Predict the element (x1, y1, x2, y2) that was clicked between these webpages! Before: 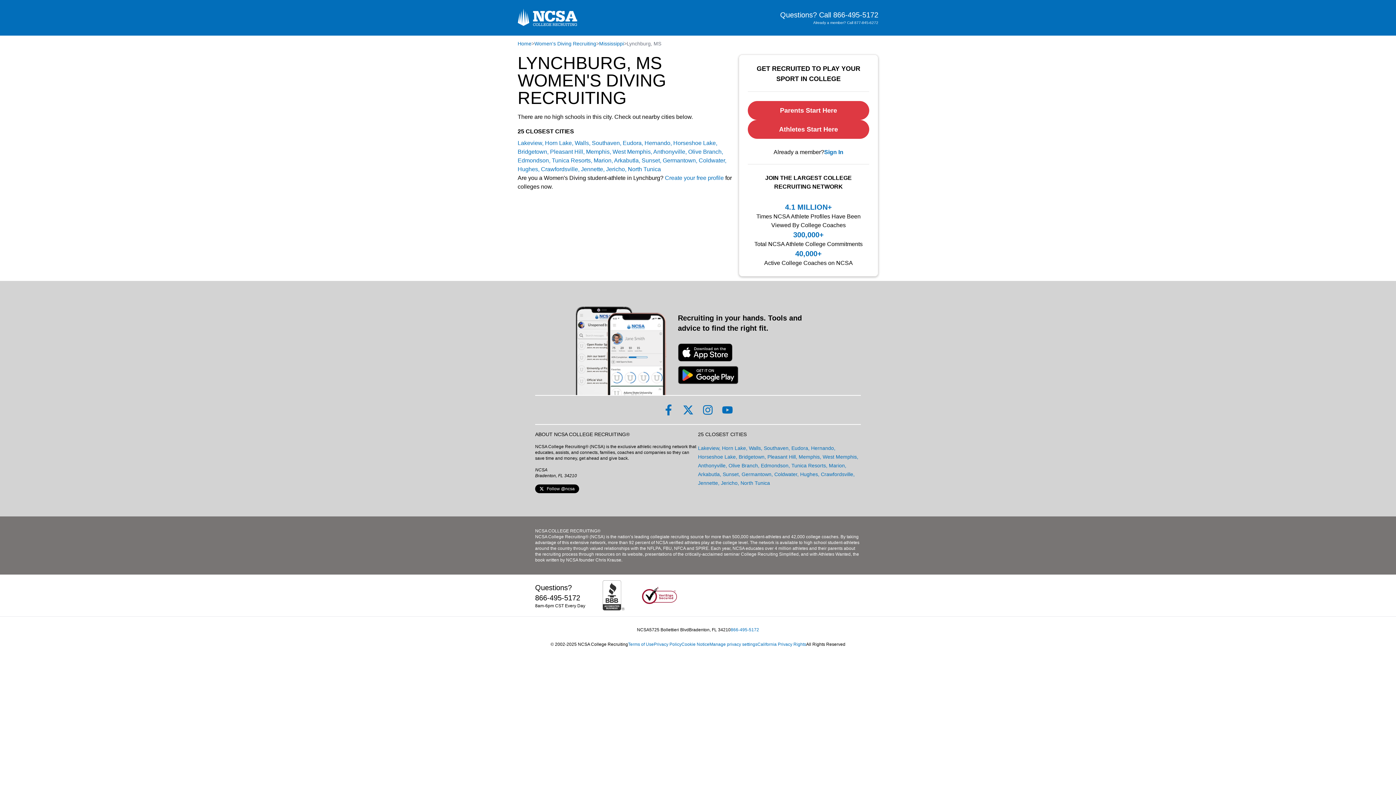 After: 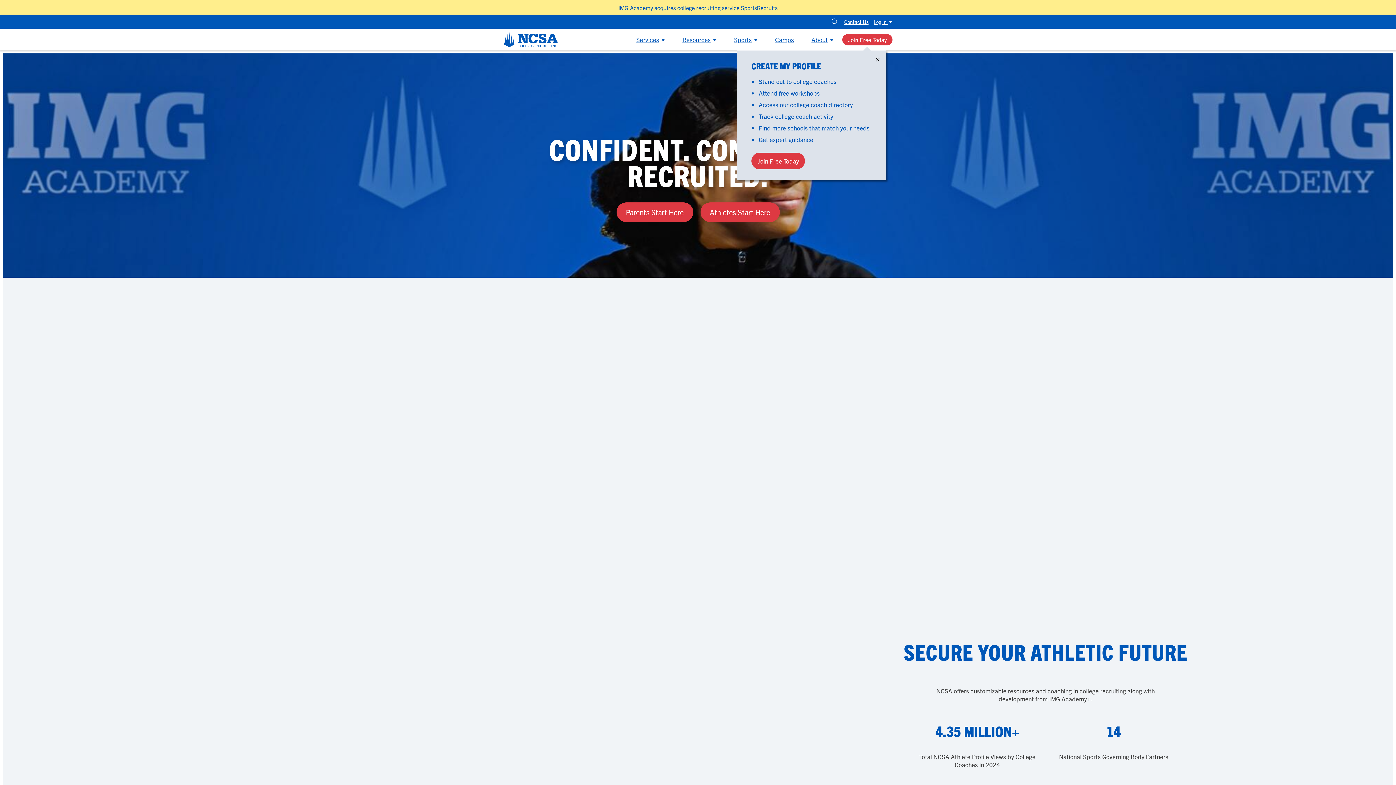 Action: label: link to Home bbox: (517, 39, 531, 47)